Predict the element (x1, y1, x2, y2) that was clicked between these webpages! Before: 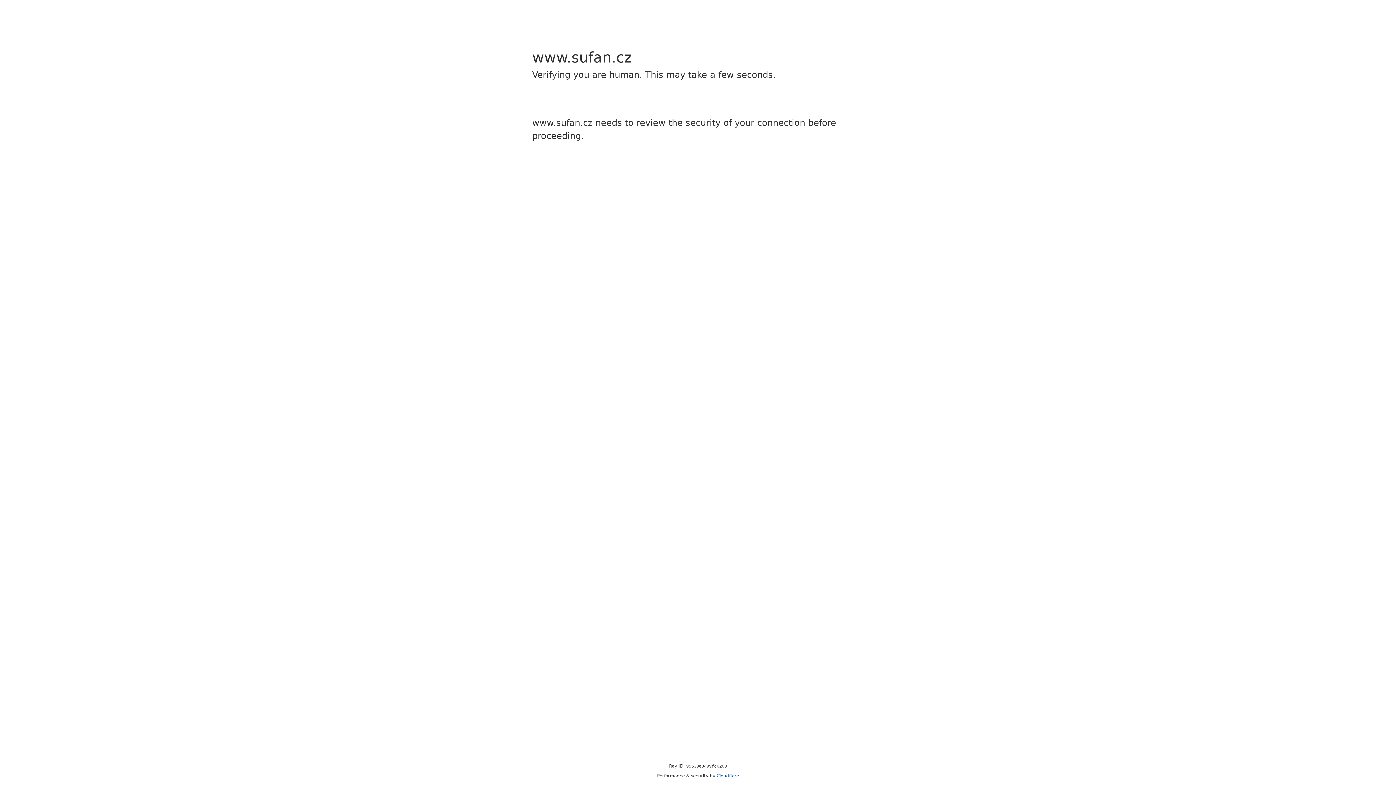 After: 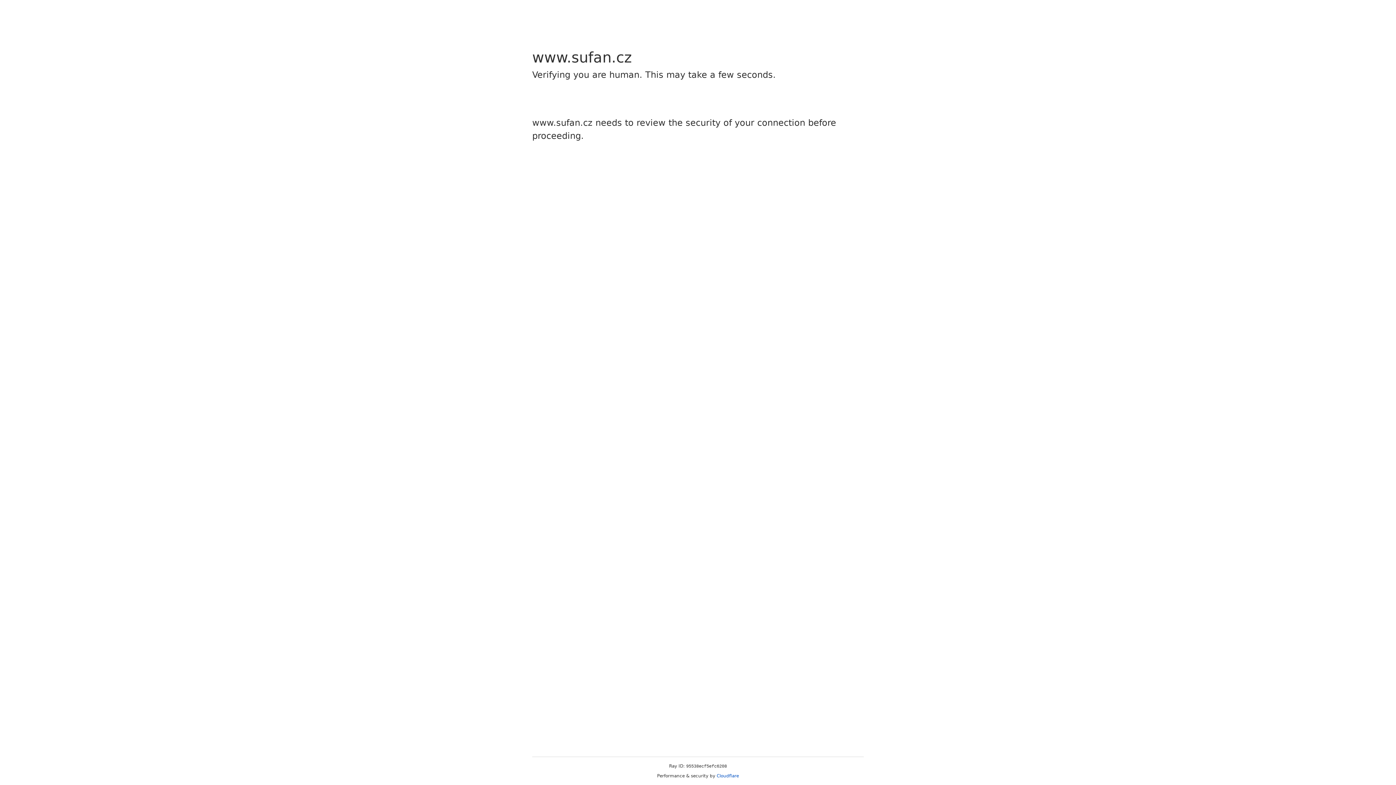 Action: label: Cloudflare bbox: (716, 773, 739, 778)